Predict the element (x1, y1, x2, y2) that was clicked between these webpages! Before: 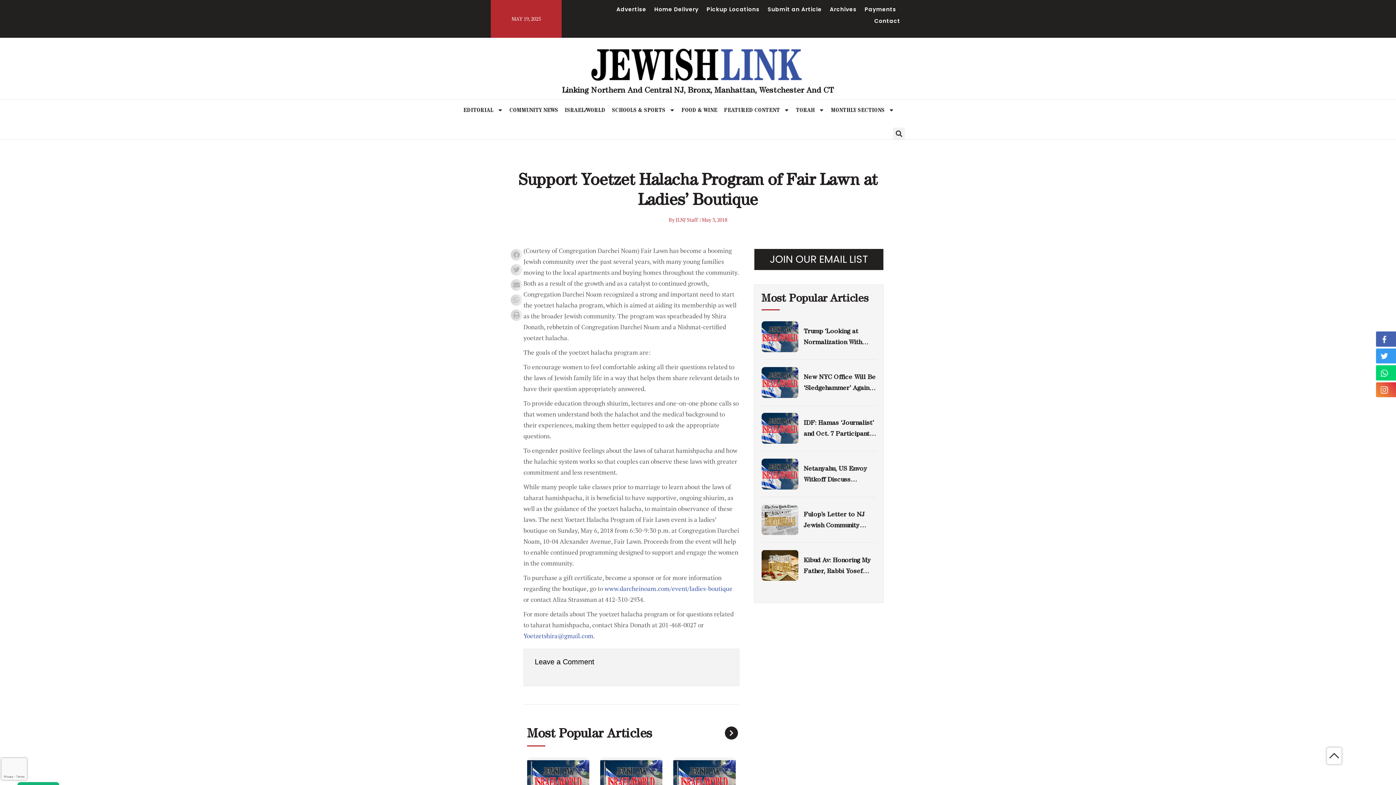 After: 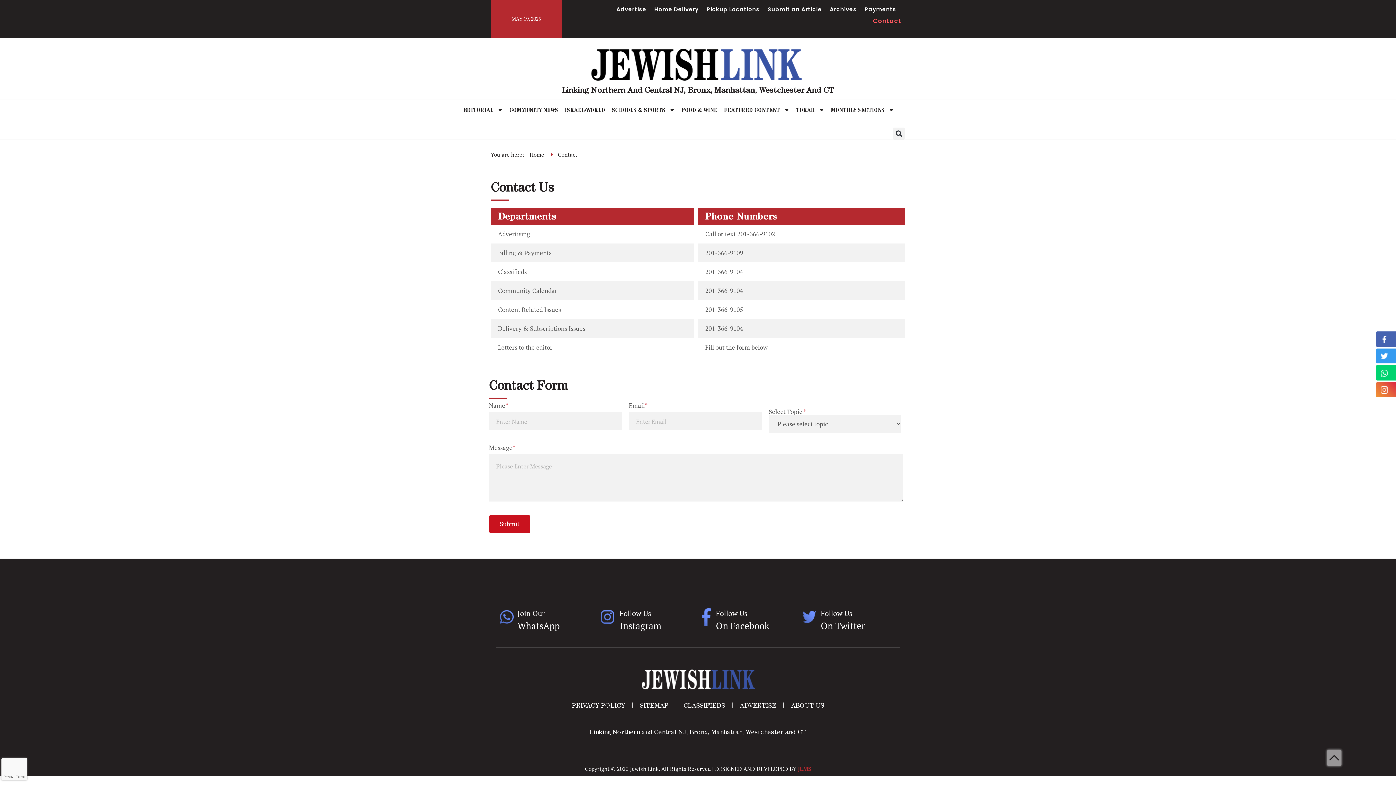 Action: bbox: (874, 15, 900, 26) label: Contact